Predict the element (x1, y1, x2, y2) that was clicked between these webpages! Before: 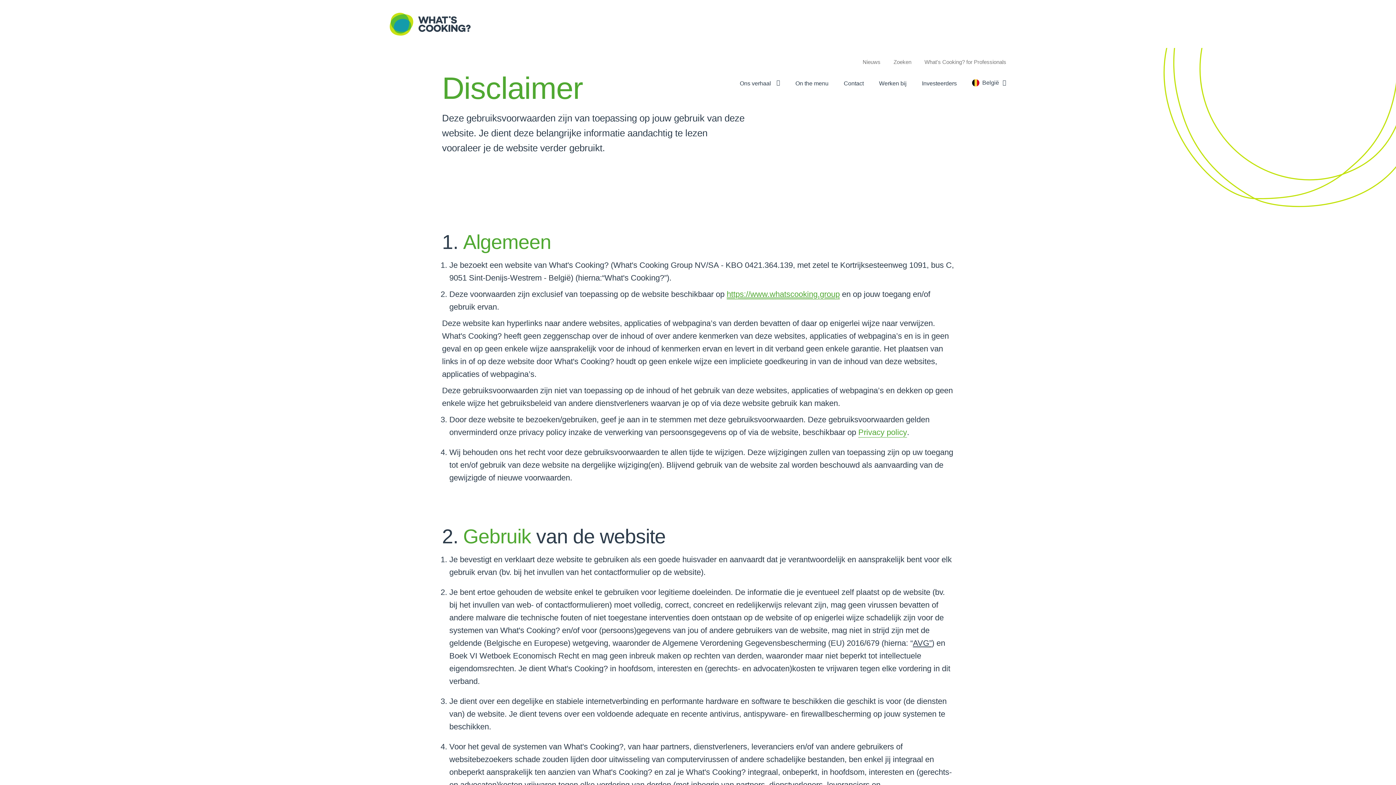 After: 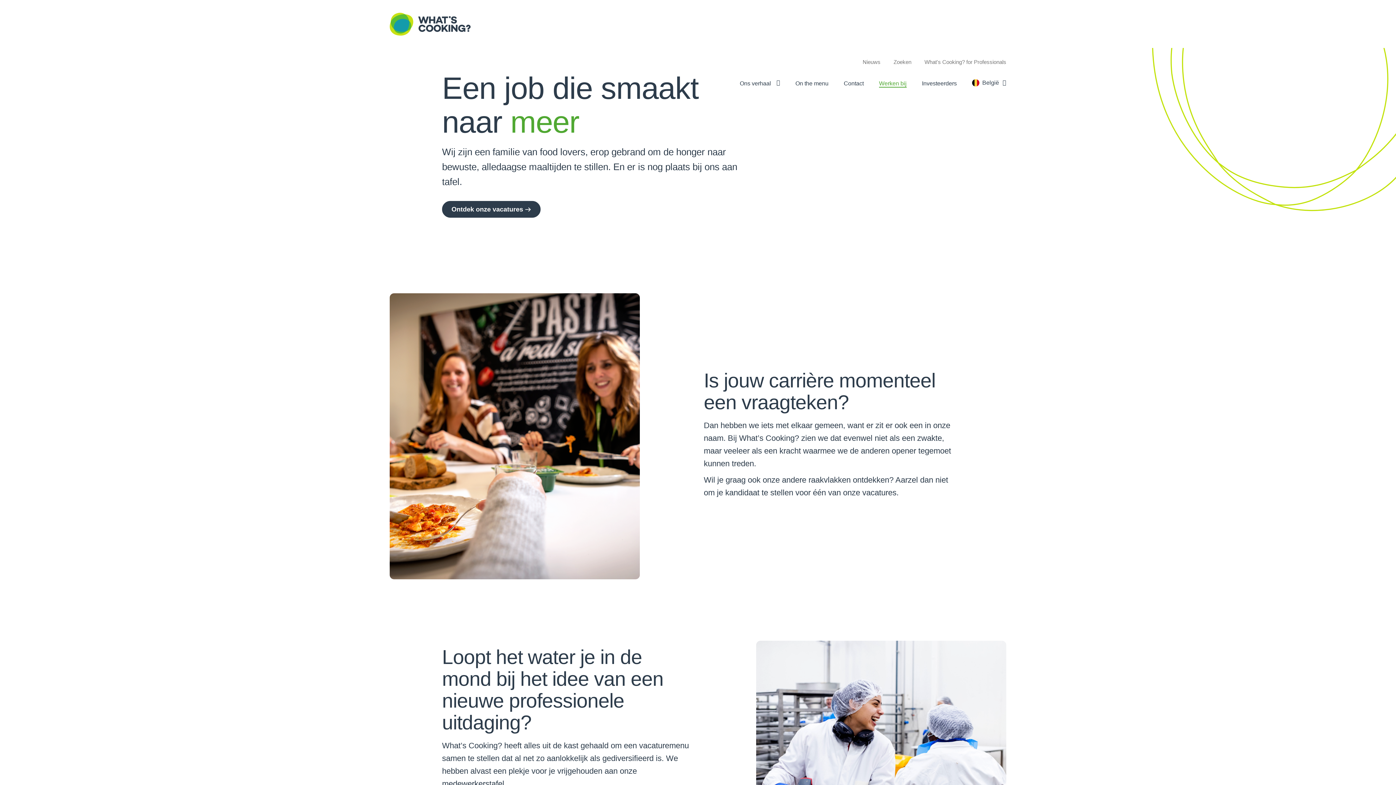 Action: label: Werken bij bbox: (879, 80, 906, 87)